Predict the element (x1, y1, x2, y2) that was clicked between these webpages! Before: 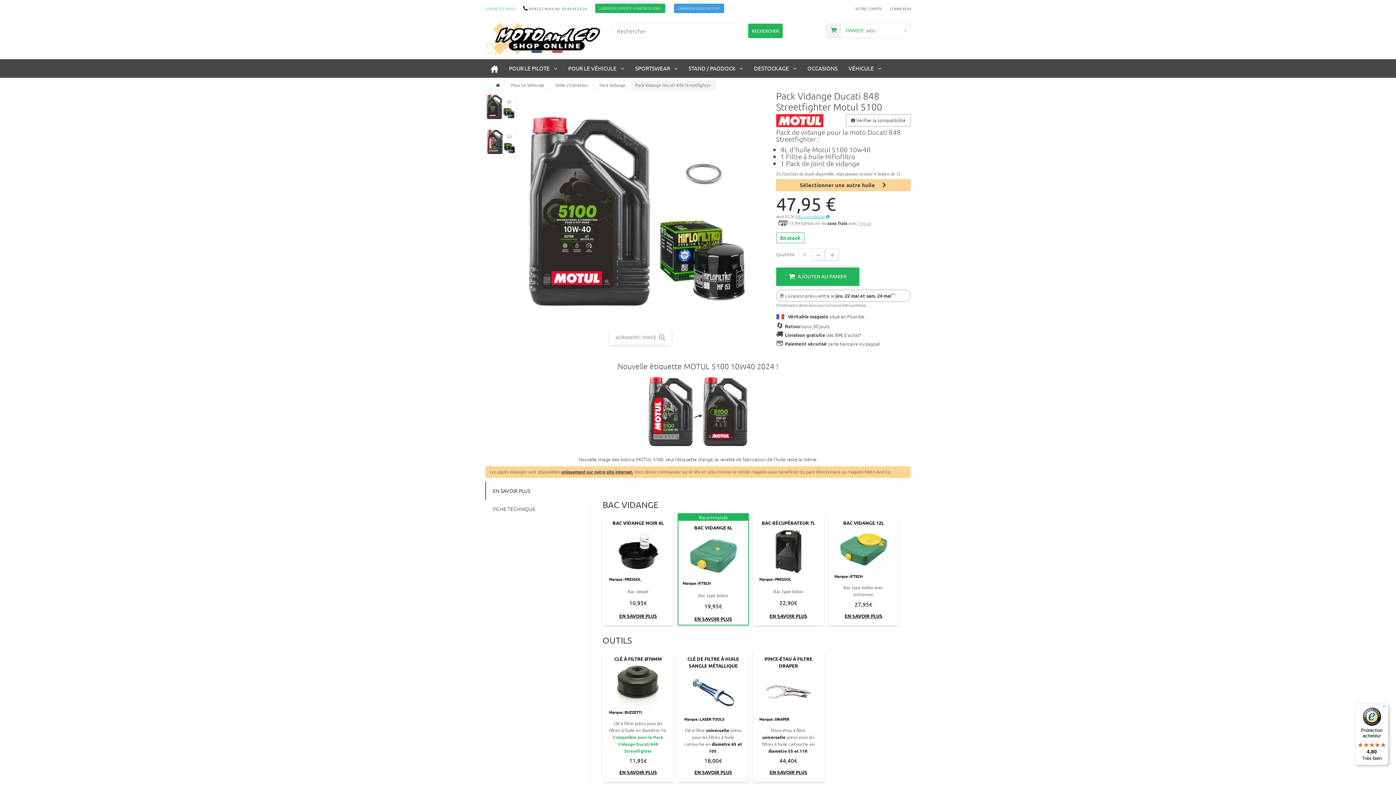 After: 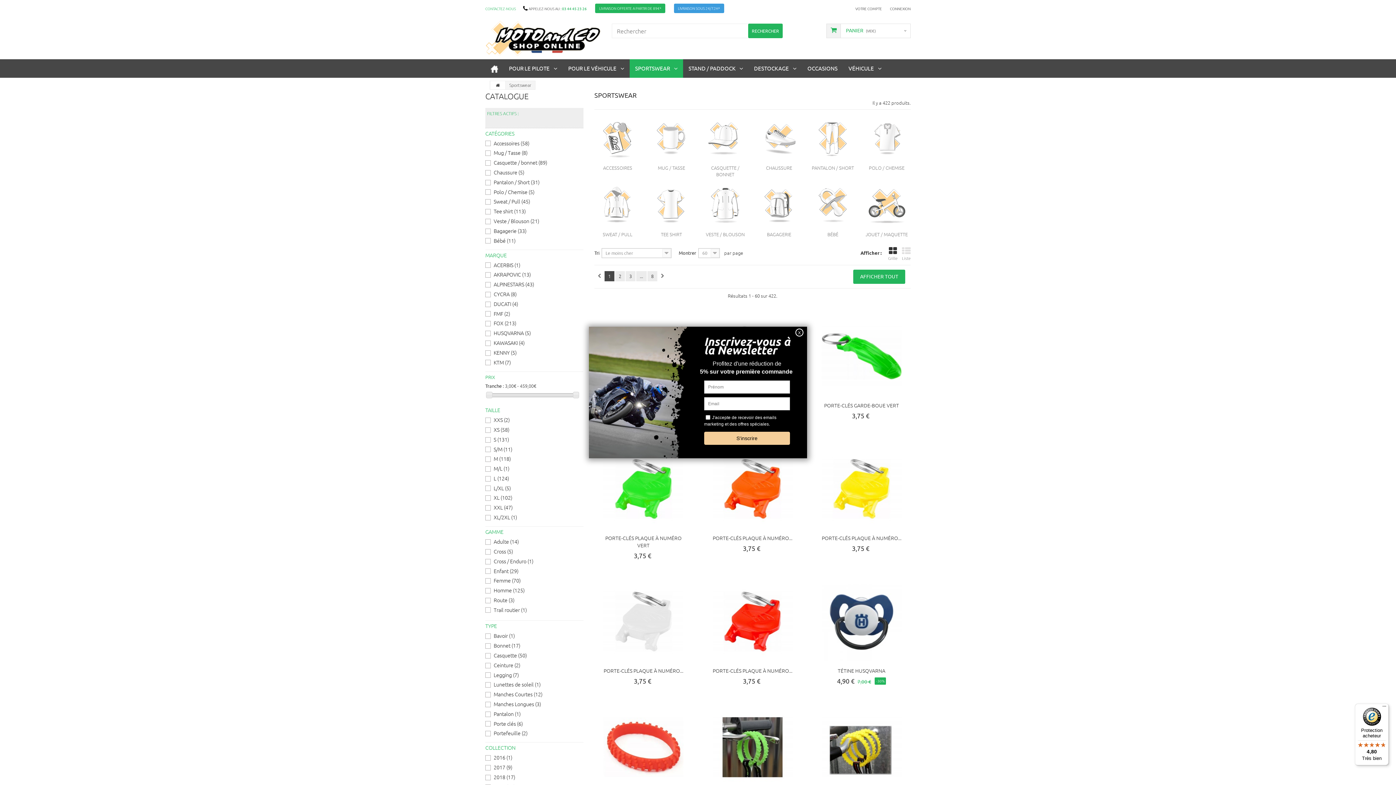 Action: bbox: (629, 59, 683, 77) label: SPORTSWEAR